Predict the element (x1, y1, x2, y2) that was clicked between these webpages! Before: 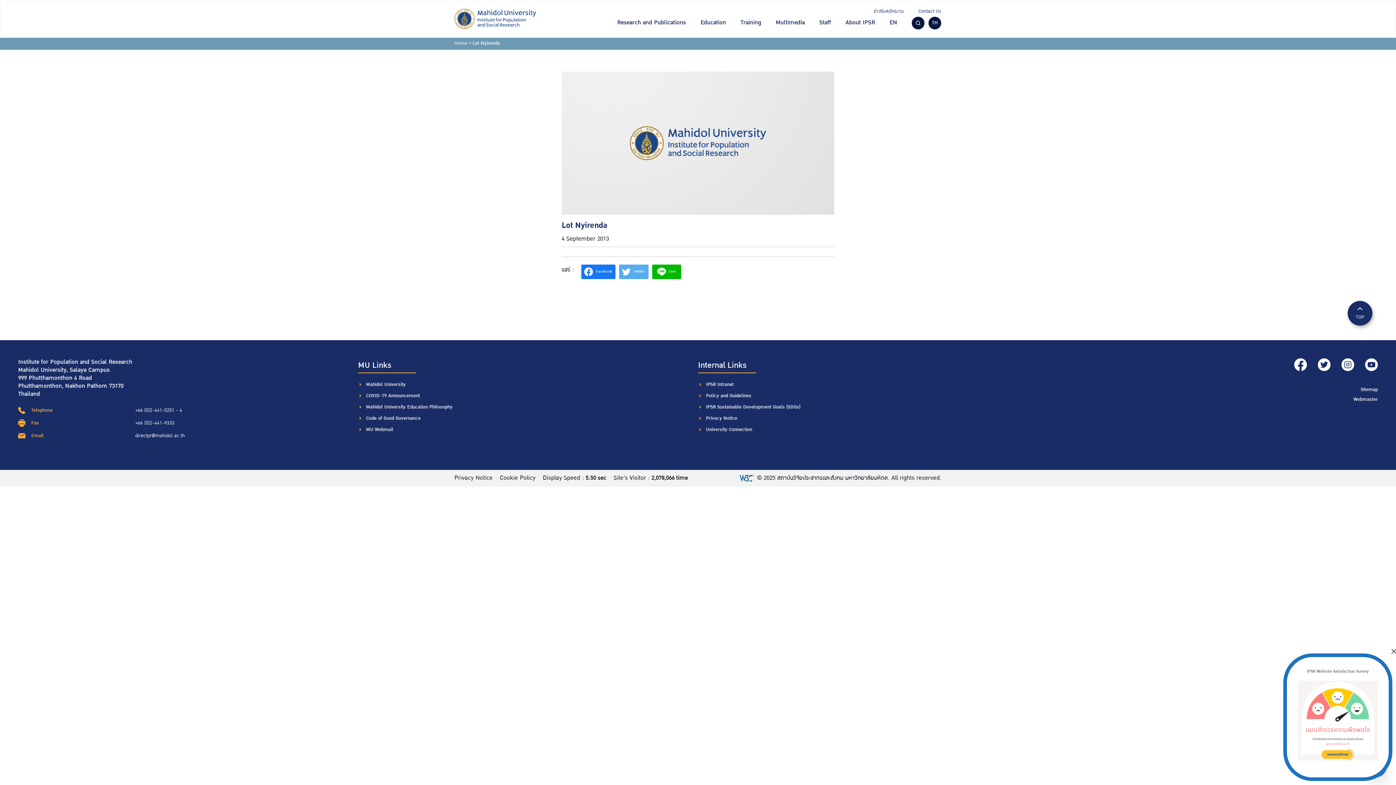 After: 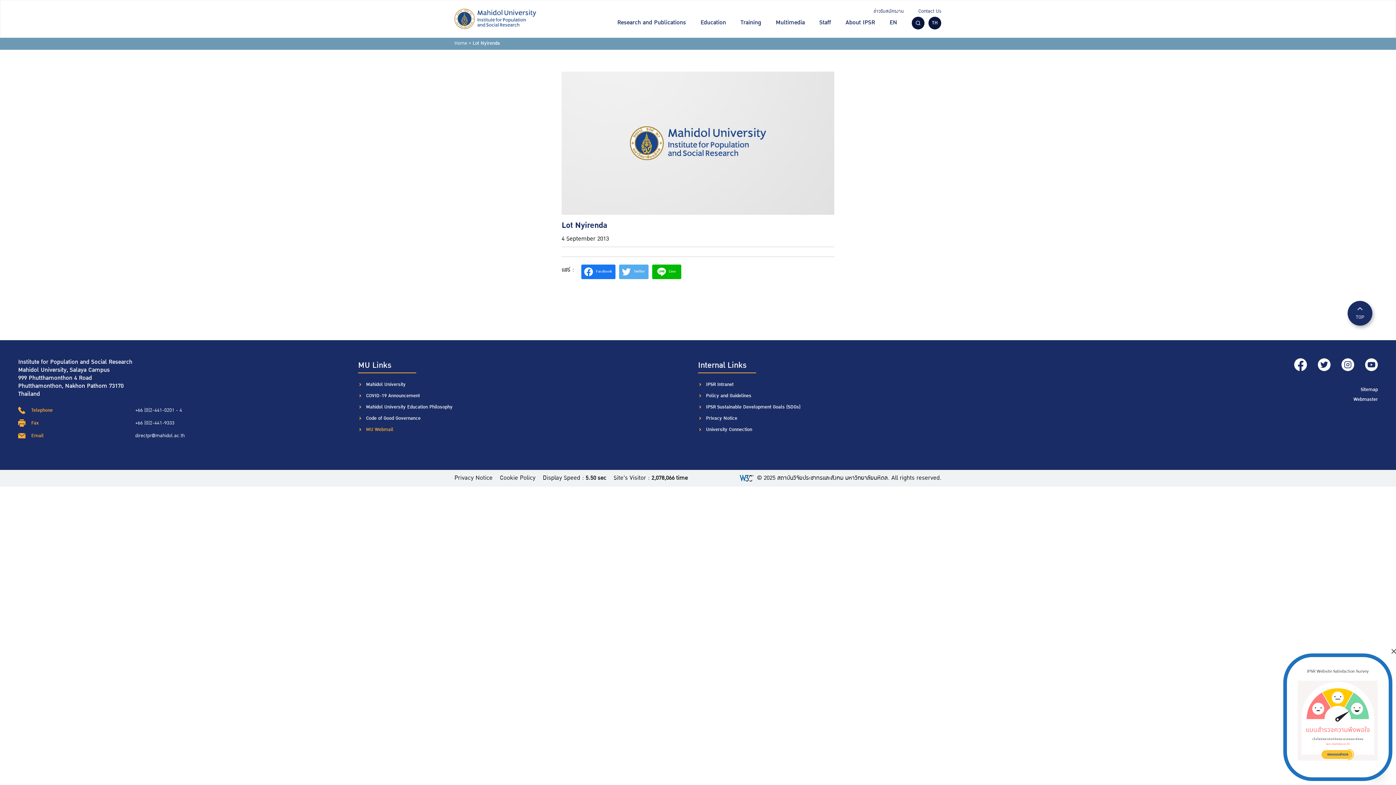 Action: label: MU Webmail bbox: (366, 426, 393, 433)